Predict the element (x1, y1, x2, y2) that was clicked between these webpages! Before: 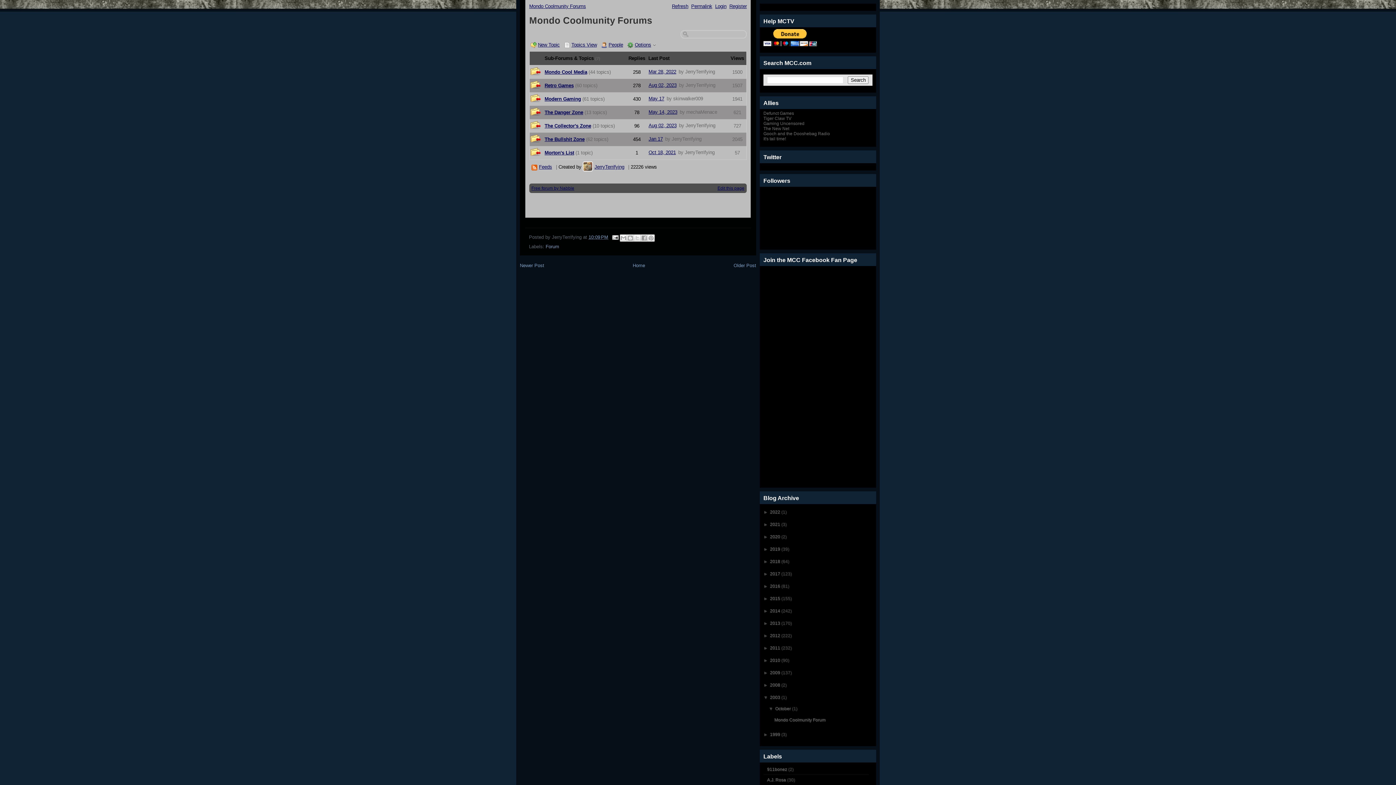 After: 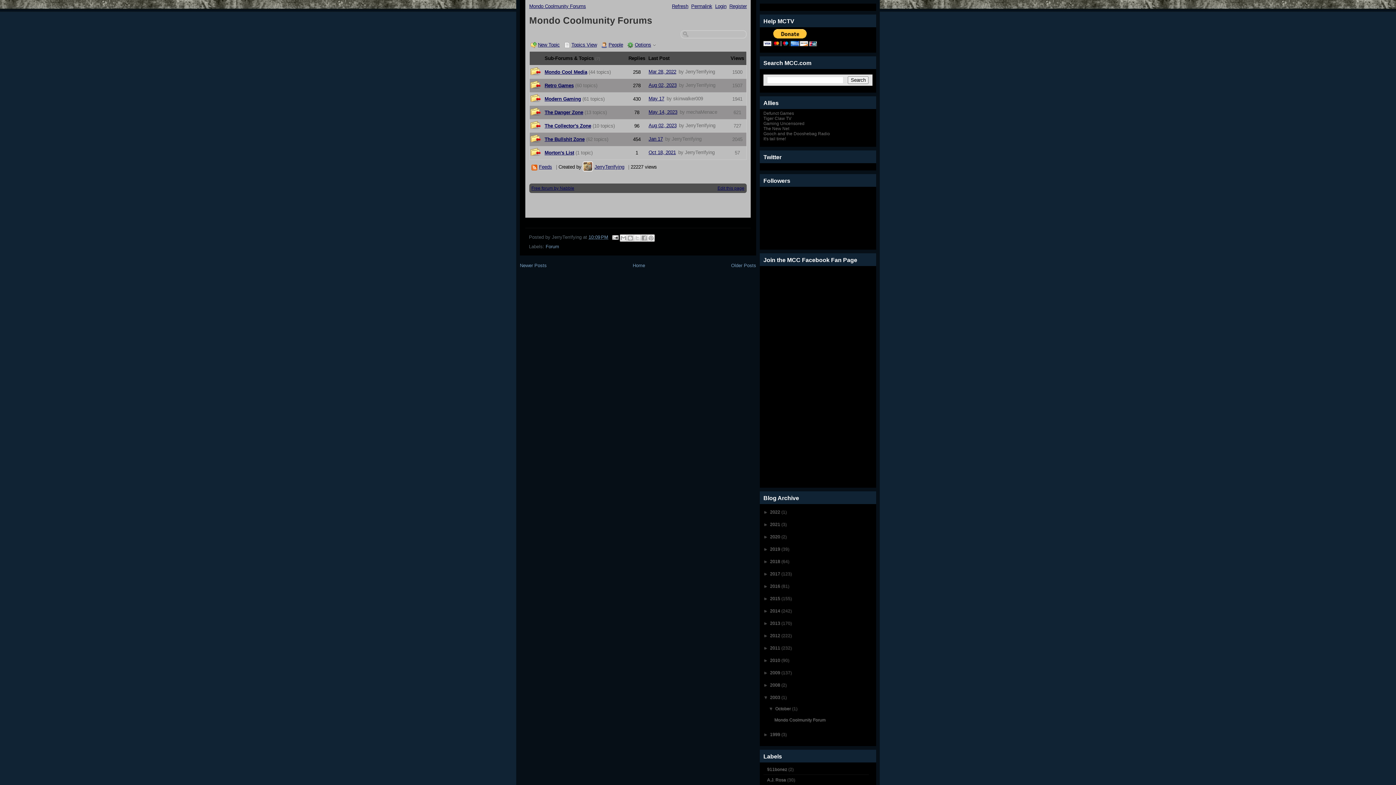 Action: label: October  bbox: (775, 706, 792, 711)